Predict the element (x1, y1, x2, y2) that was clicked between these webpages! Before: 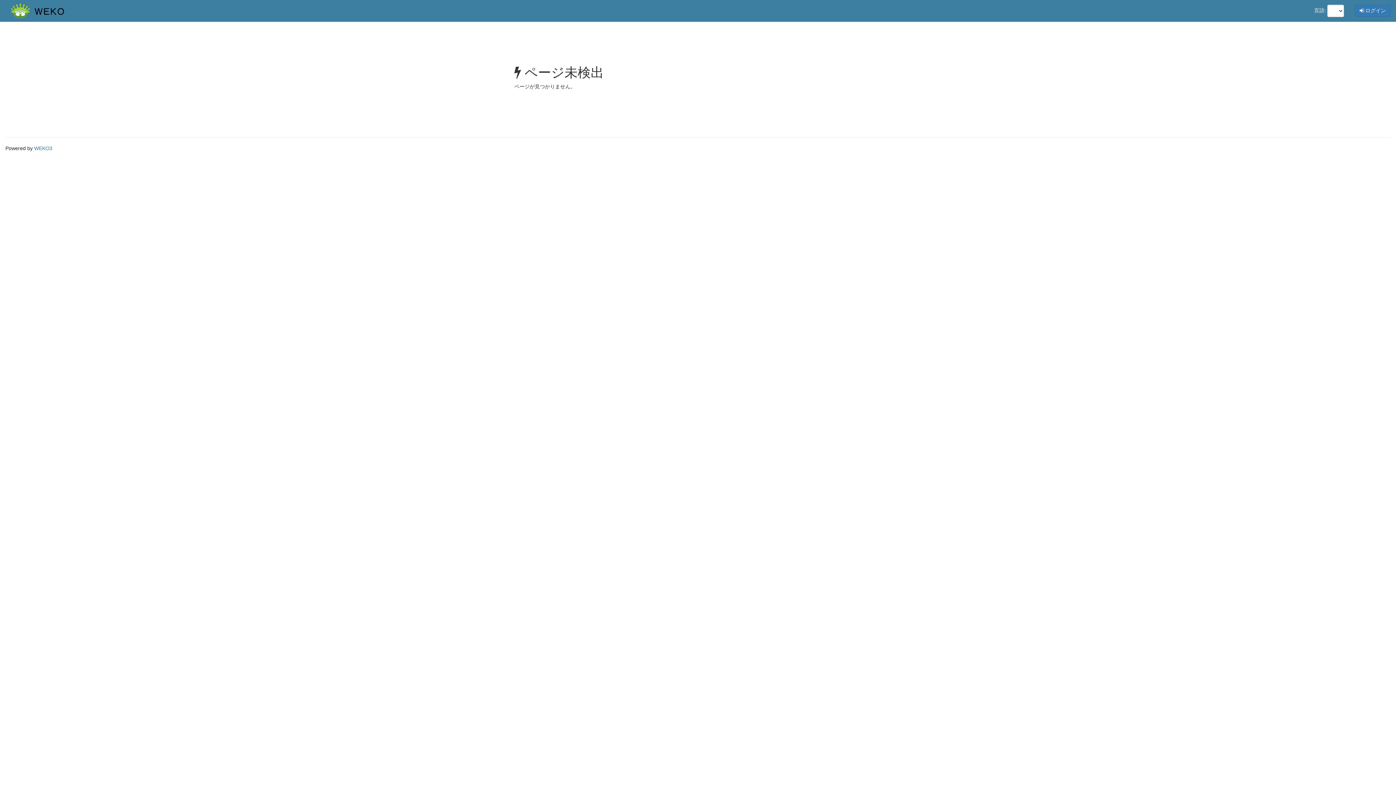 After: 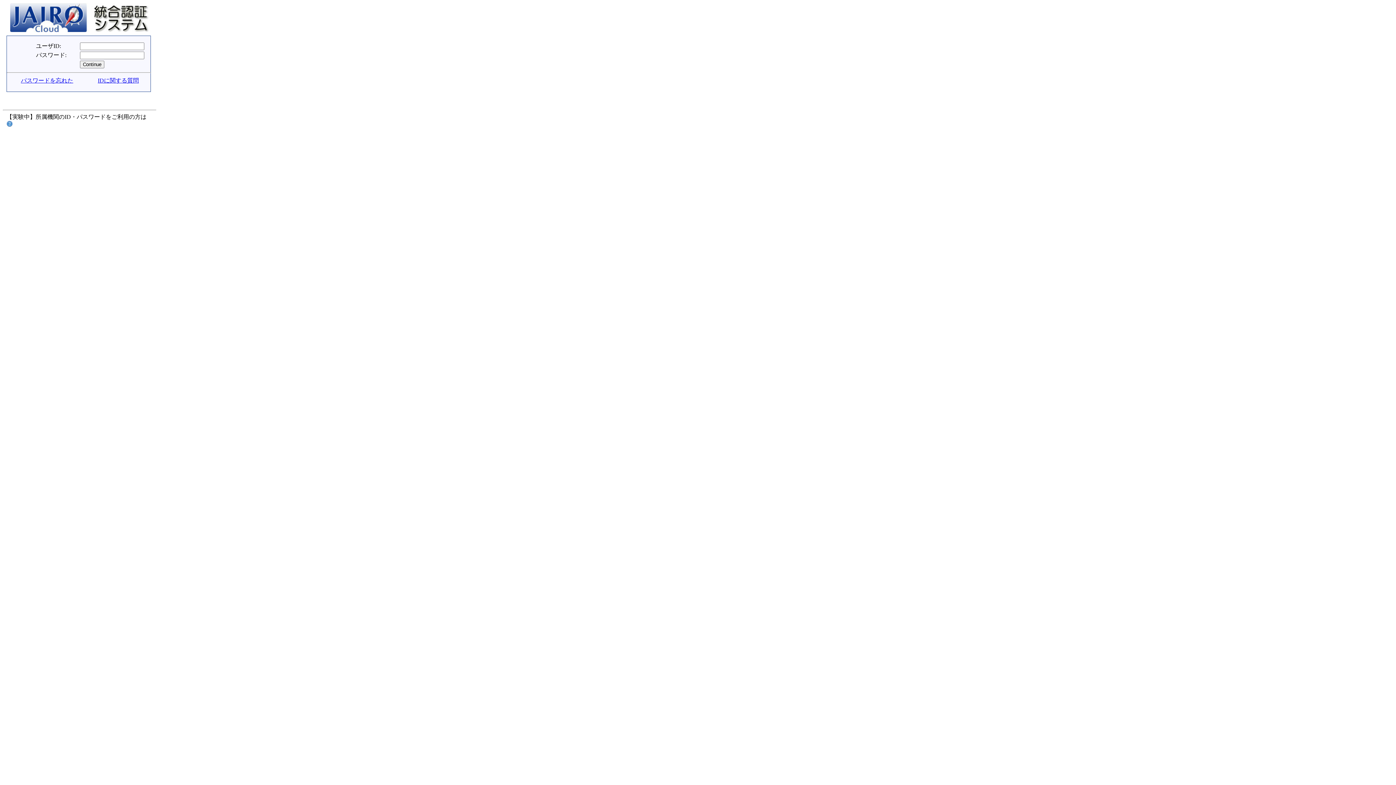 Action: label:  ログイン bbox: (1355, 4, 1390, 16)